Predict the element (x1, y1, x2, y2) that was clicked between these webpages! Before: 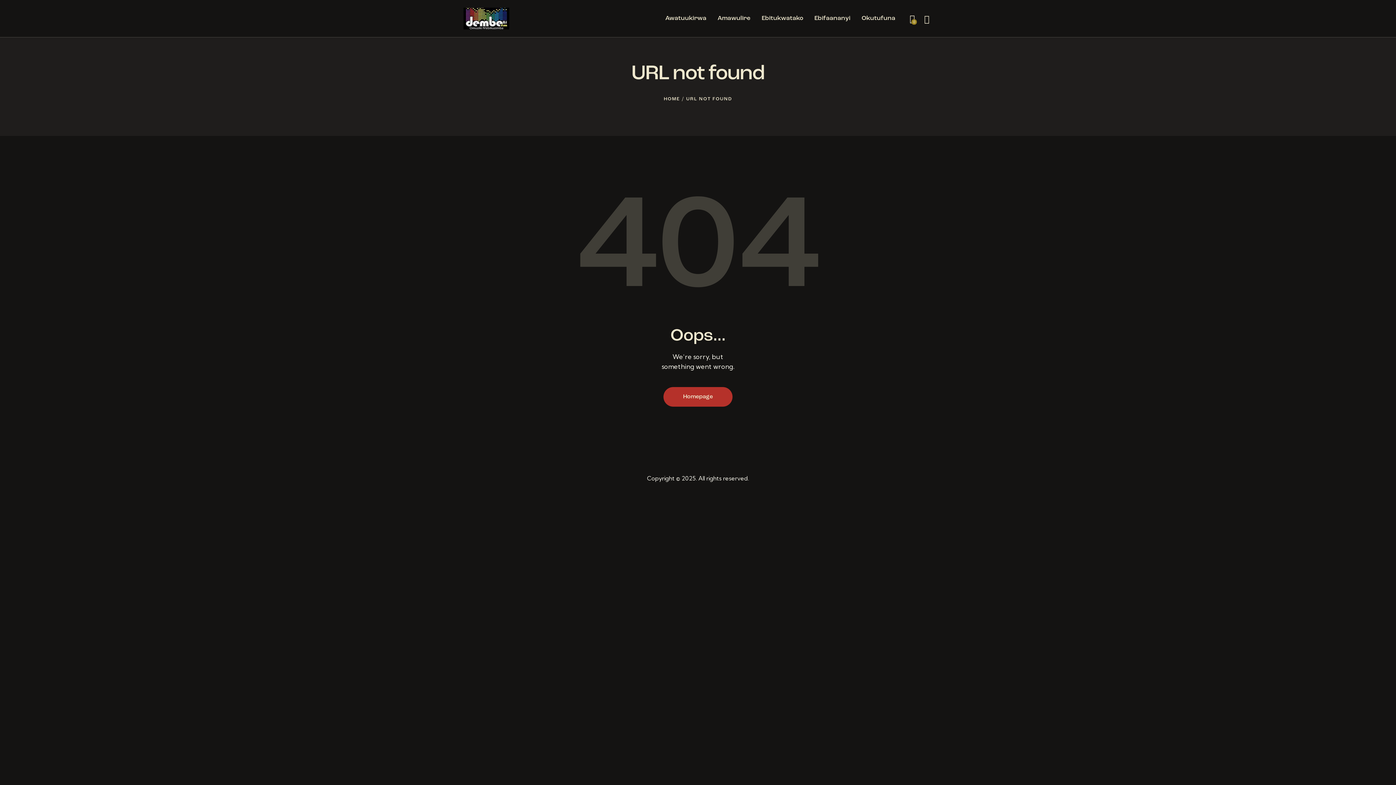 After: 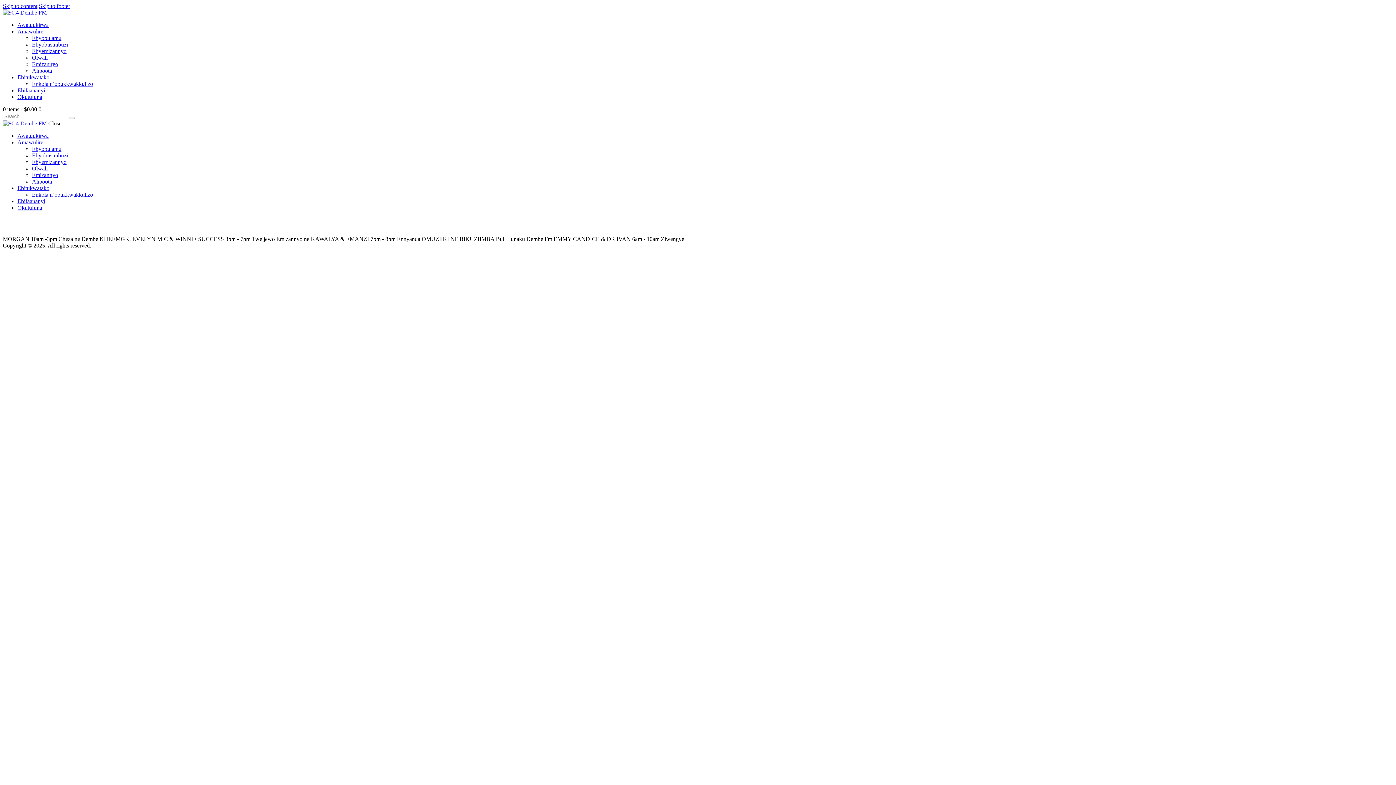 Action: label: HOME bbox: (663, 95, 680, 103)